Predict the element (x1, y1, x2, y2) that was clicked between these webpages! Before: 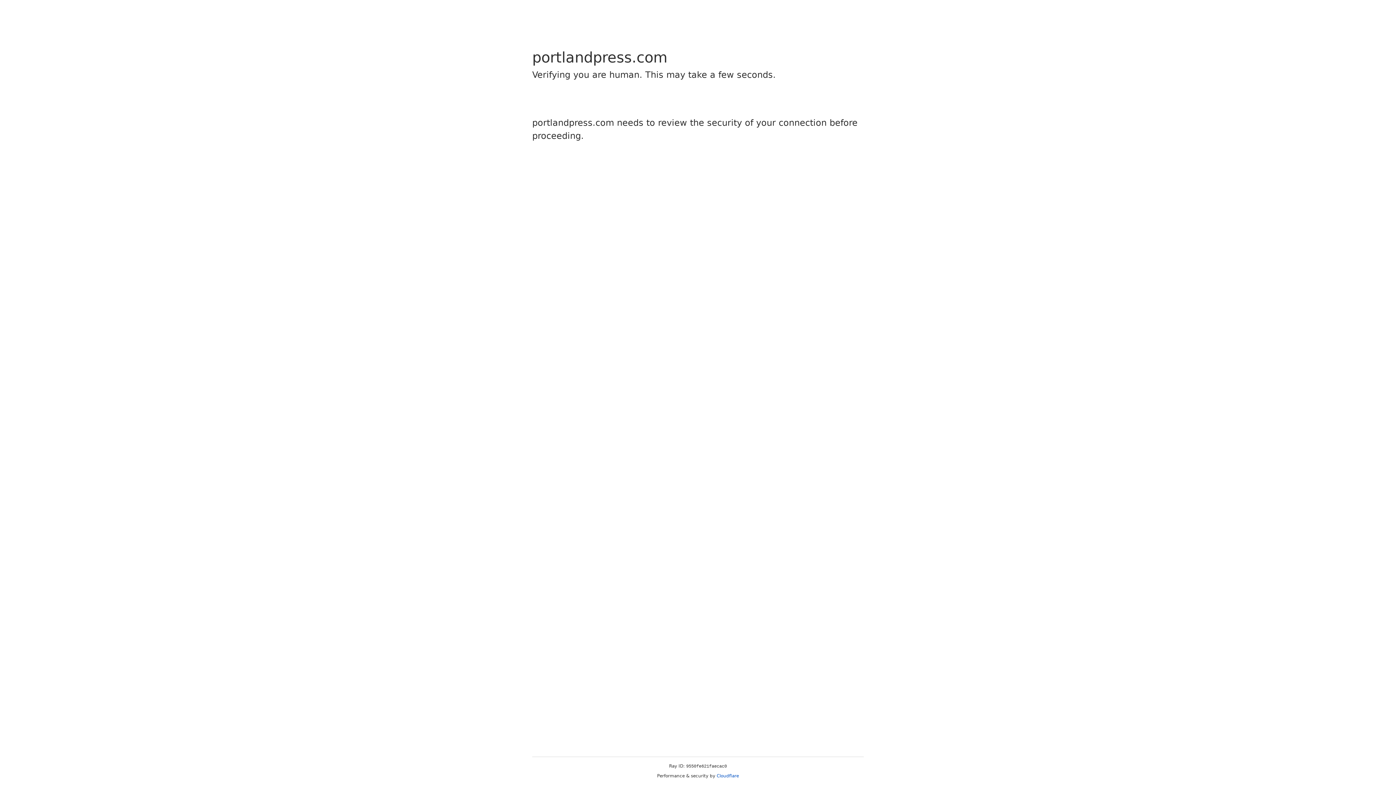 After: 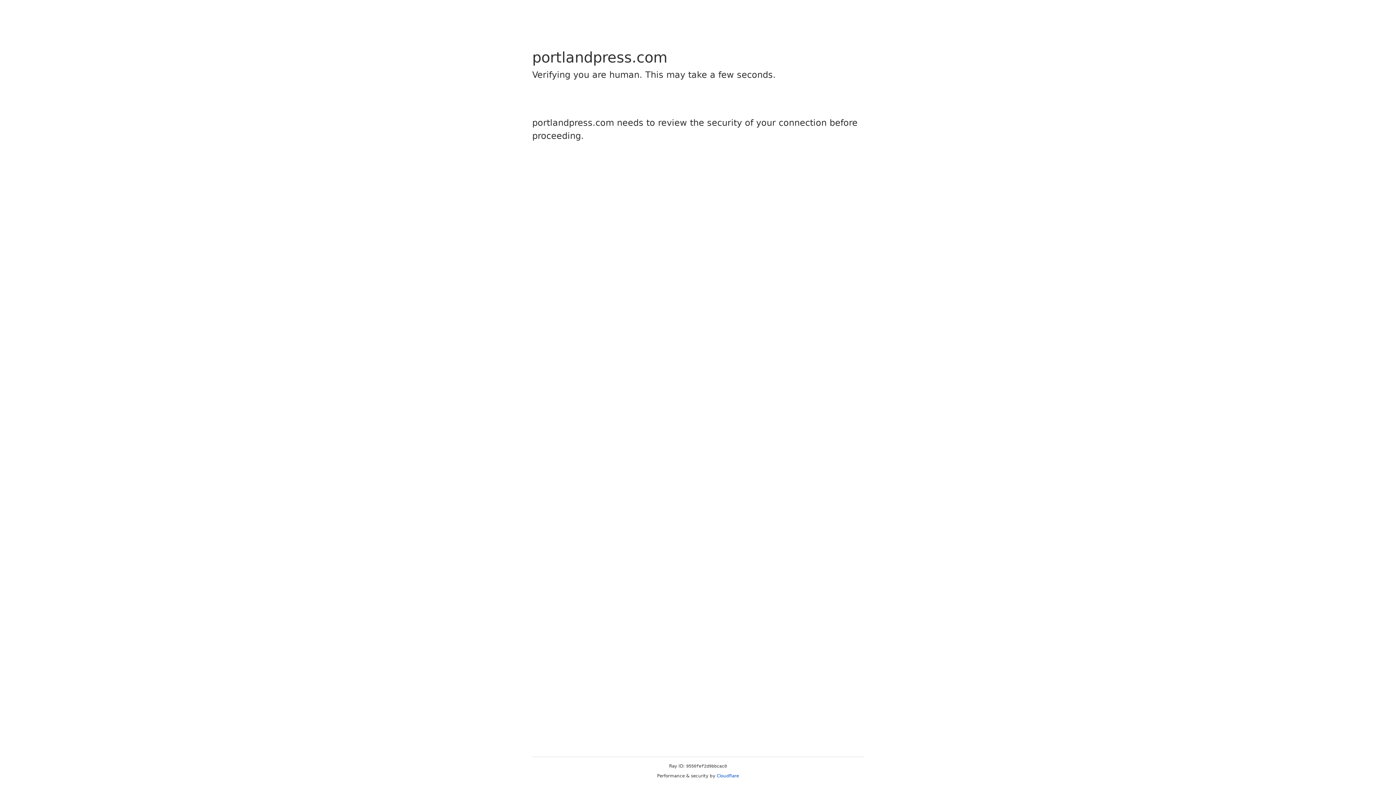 Action: bbox: (716, 773, 739, 778) label: Cloudflare